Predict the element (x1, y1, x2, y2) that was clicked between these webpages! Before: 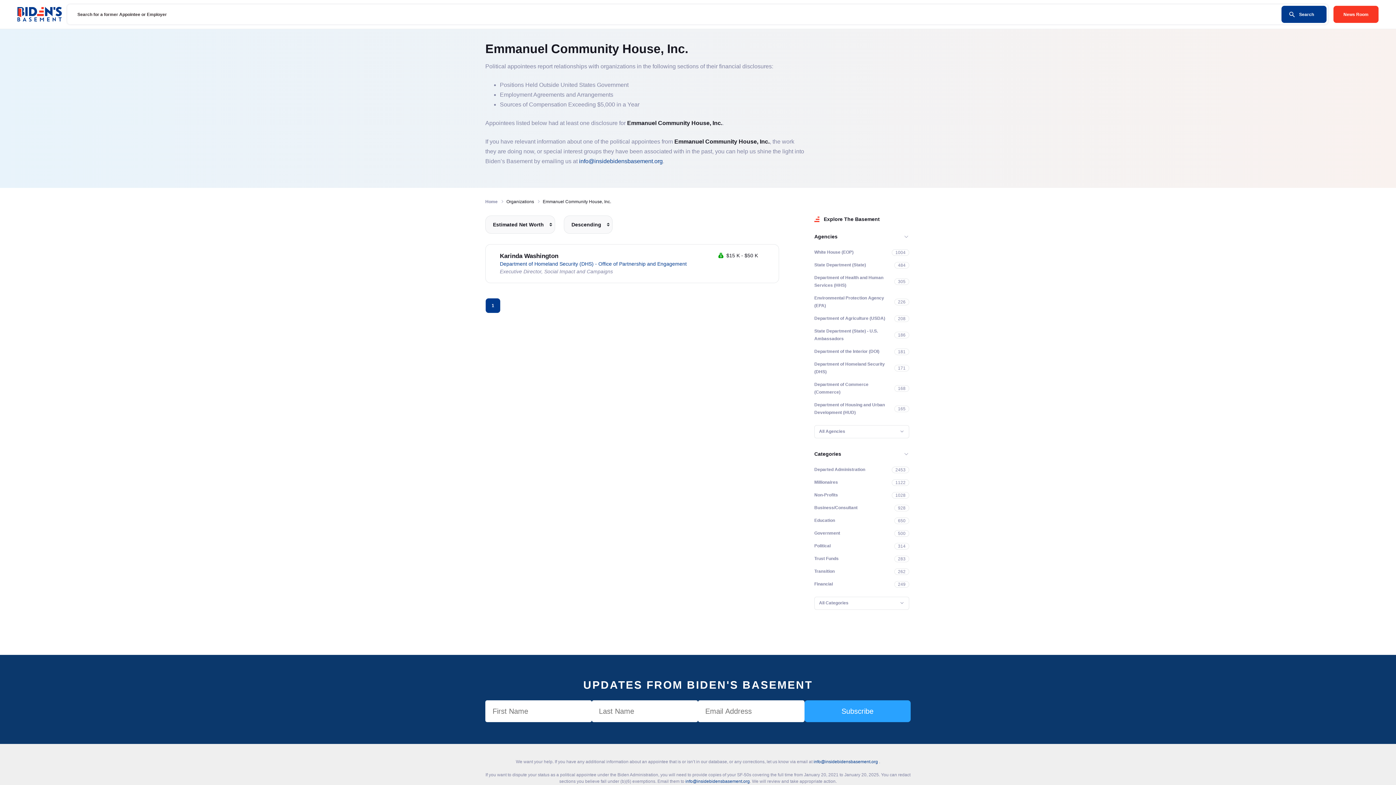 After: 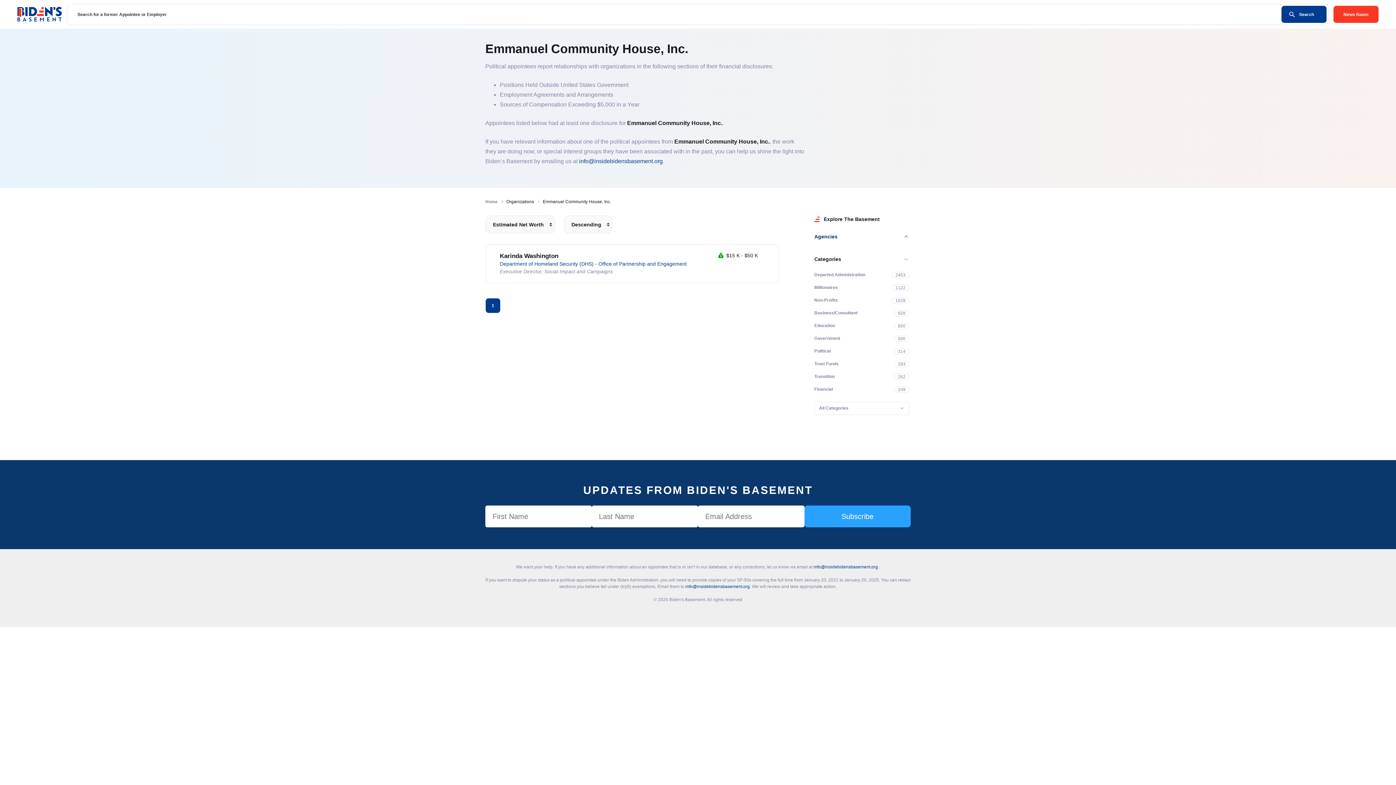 Action: bbox: (814, 230, 910, 243) label: Agencies